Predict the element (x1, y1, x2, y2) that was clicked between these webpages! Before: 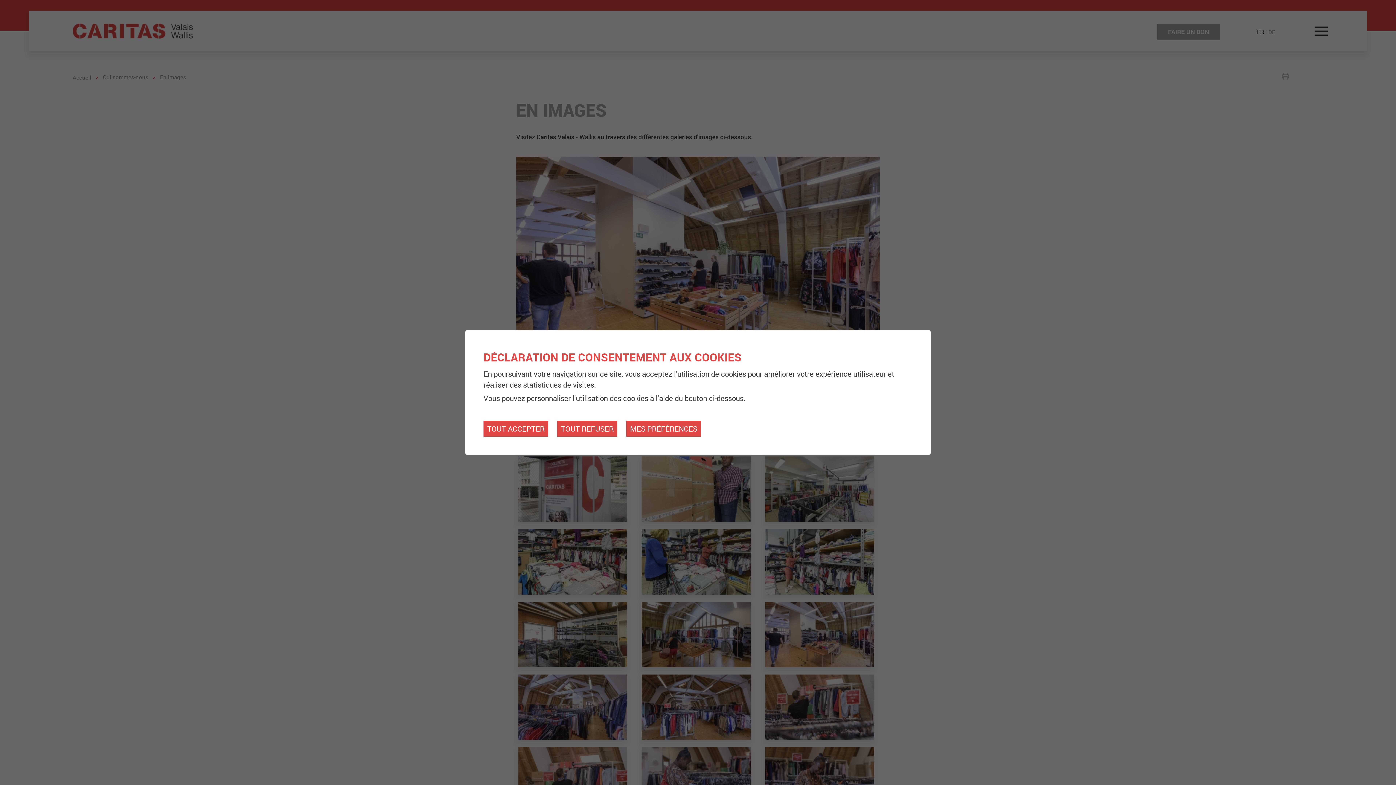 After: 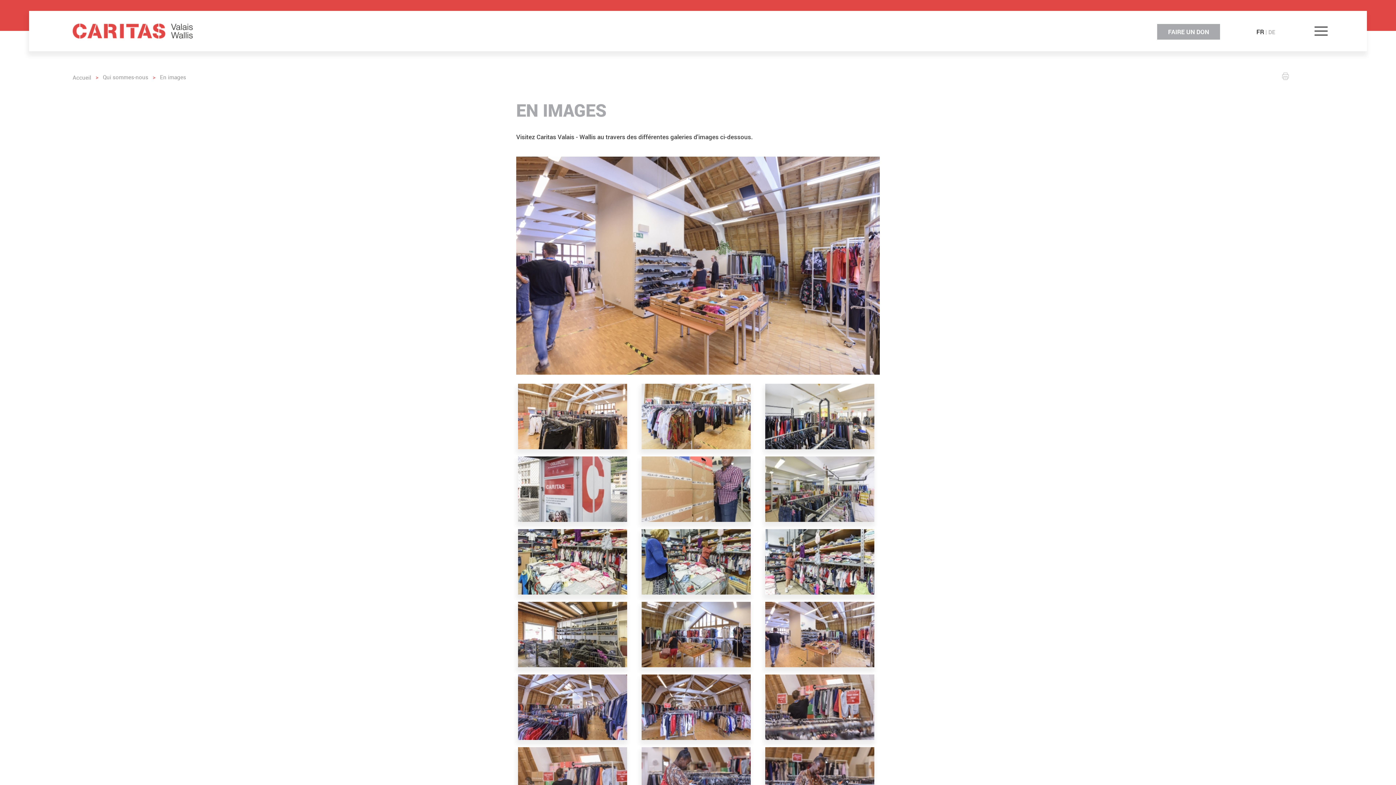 Action: bbox: (557, 420, 617, 436) label: TOUT REFUSER